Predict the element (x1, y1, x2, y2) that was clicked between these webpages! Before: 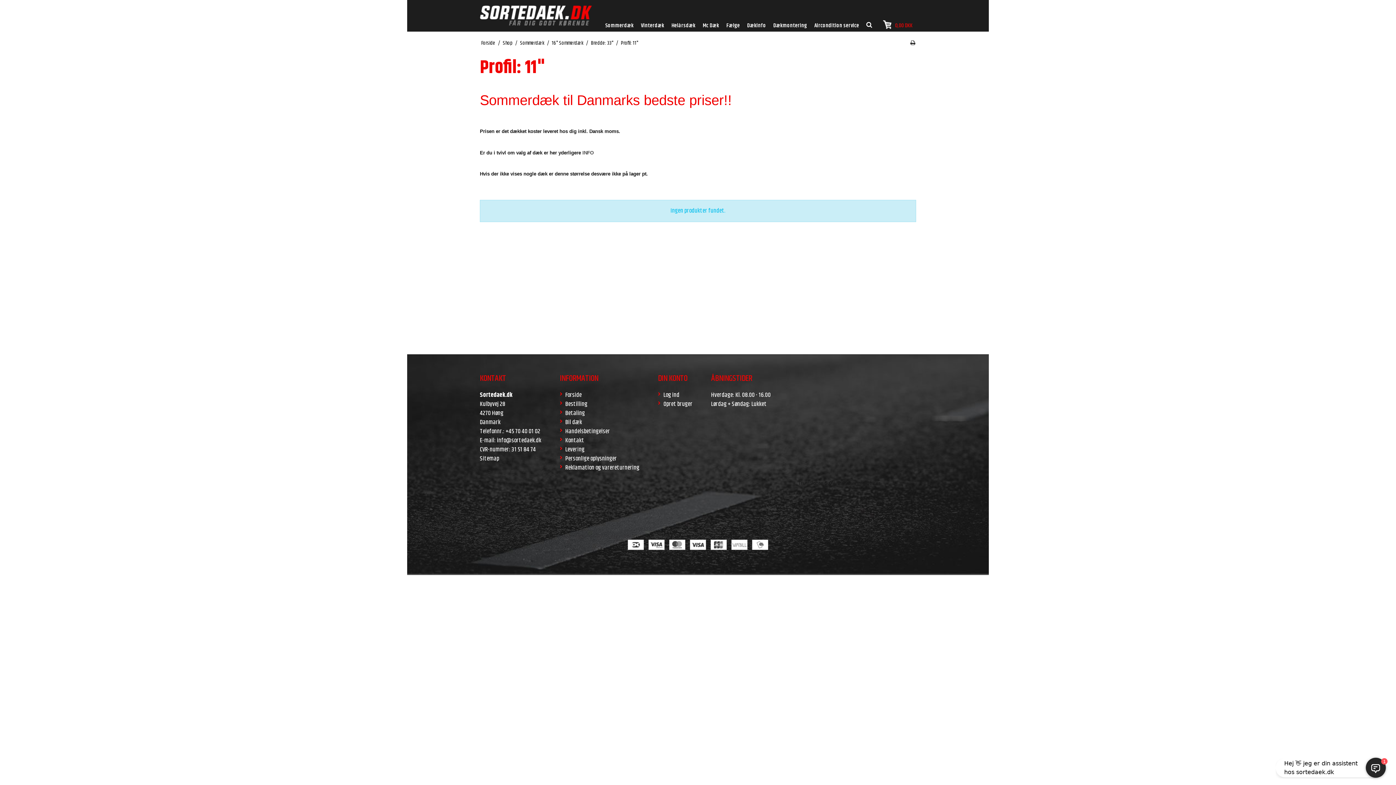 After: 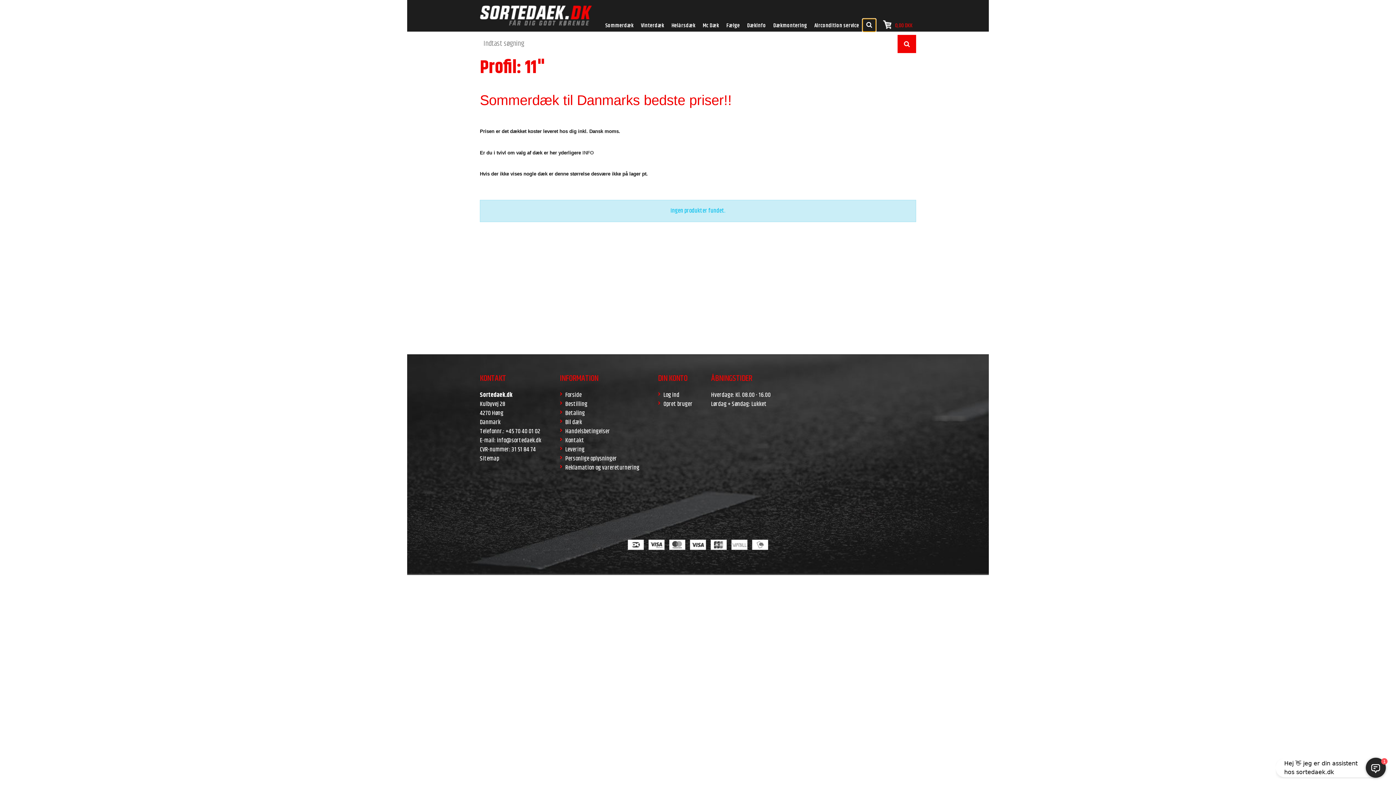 Action: bbox: (862, 18, 876, 31)